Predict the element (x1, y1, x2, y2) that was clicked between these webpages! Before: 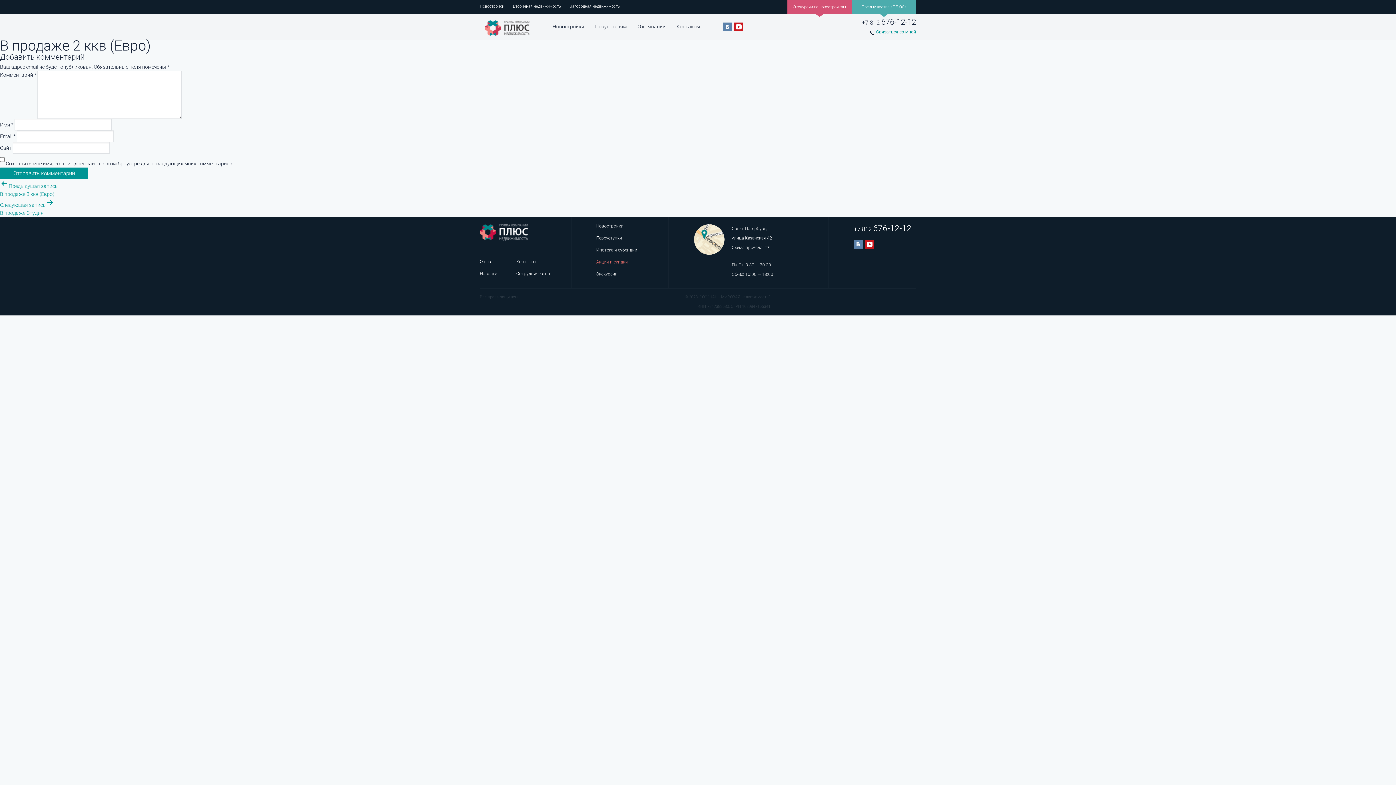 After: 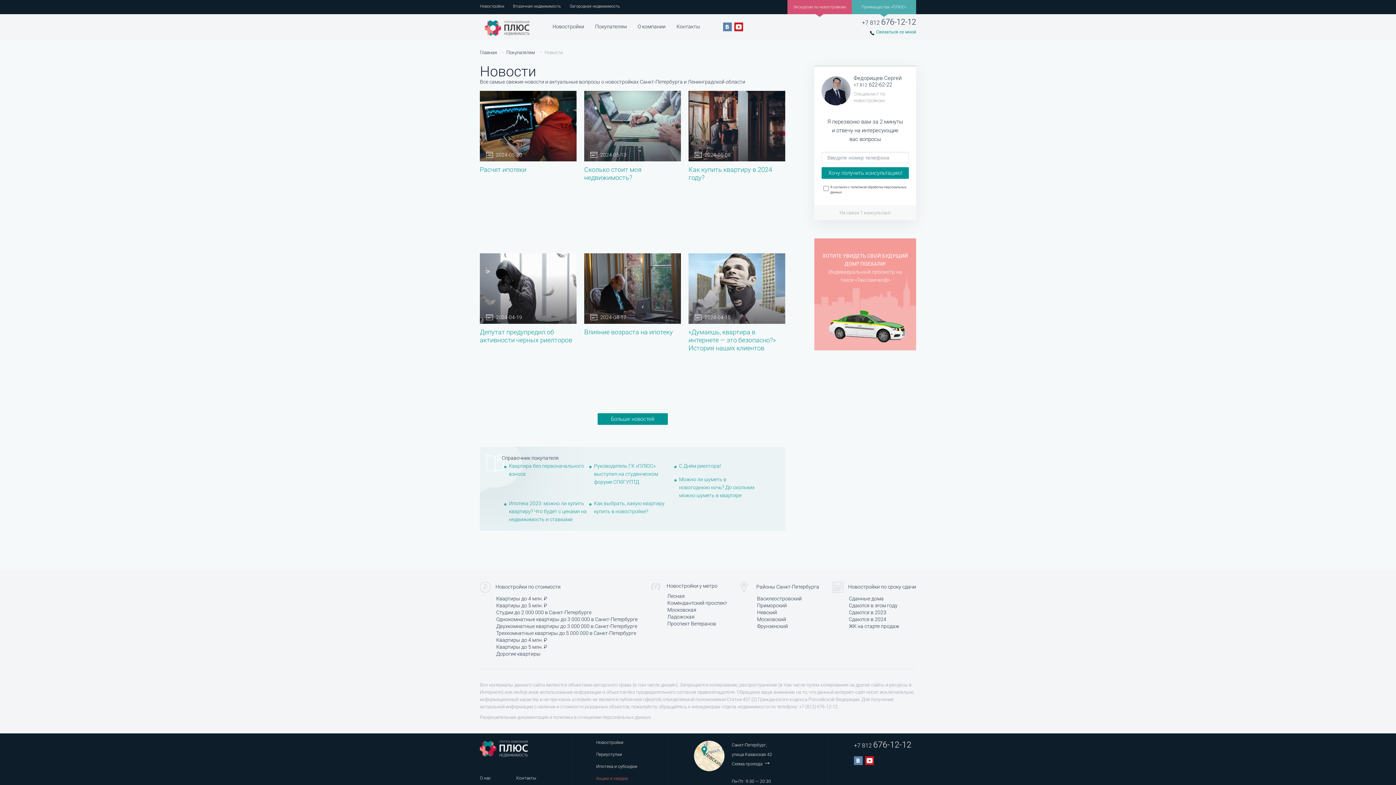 Action: bbox: (480, 271, 497, 276) label: Новости